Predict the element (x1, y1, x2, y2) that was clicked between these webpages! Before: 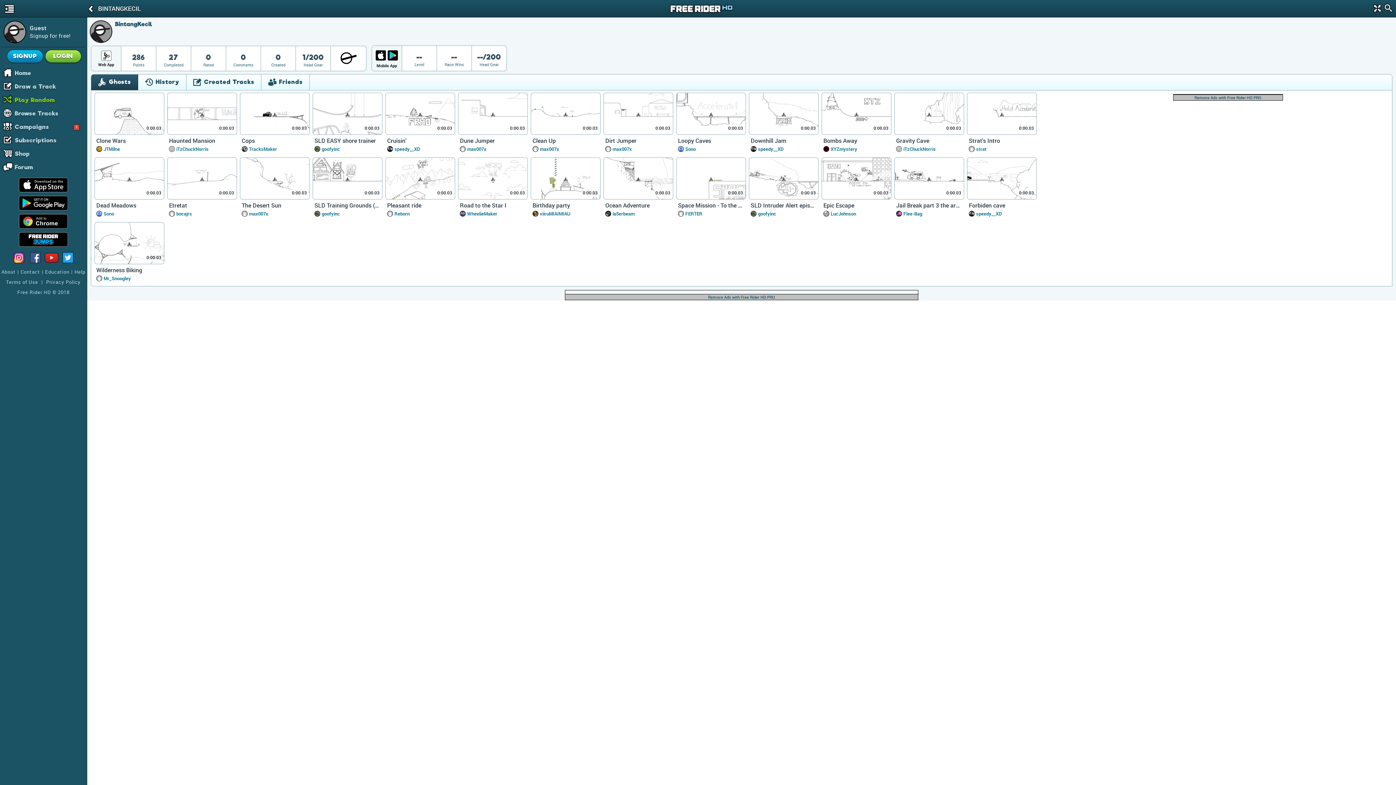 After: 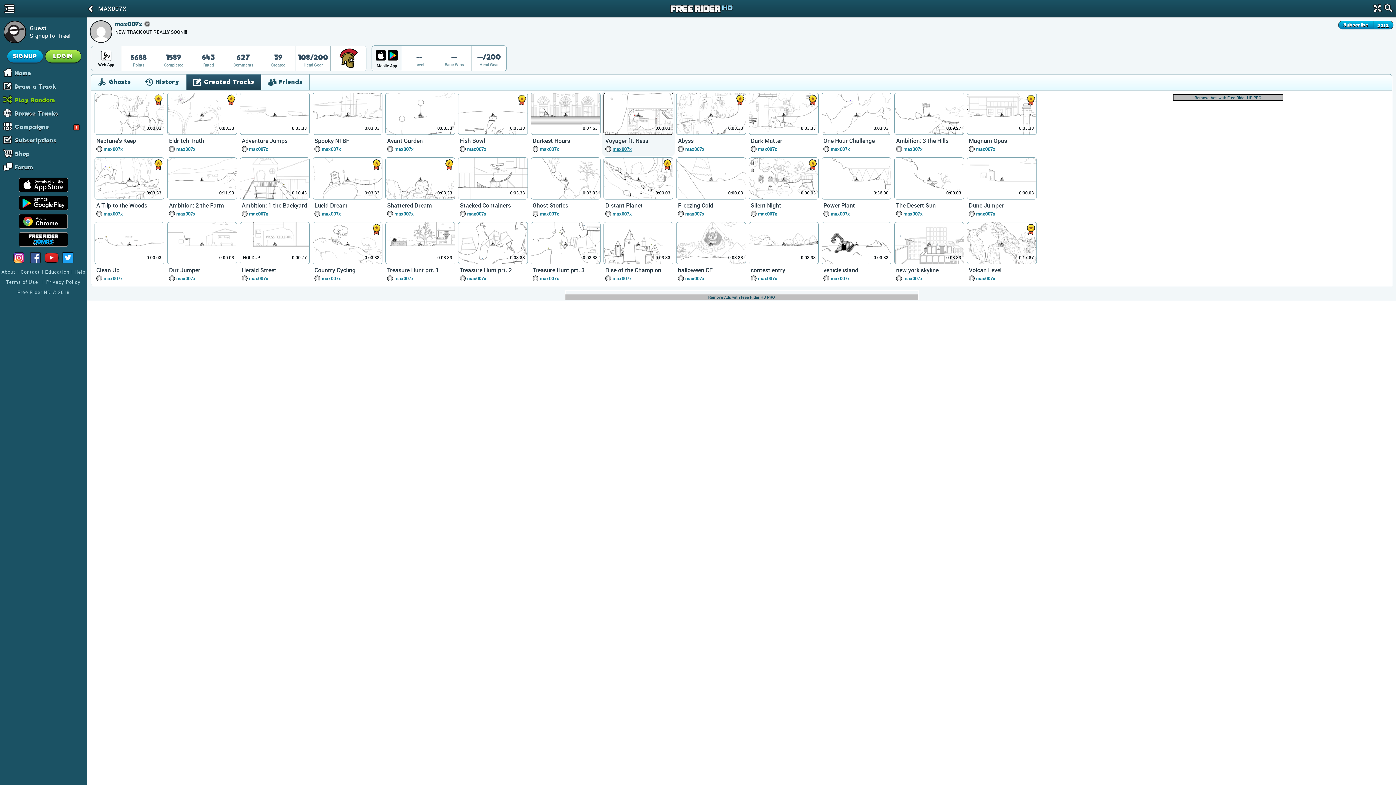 Action: label: max007x bbox: (612, 146, 632, 152)